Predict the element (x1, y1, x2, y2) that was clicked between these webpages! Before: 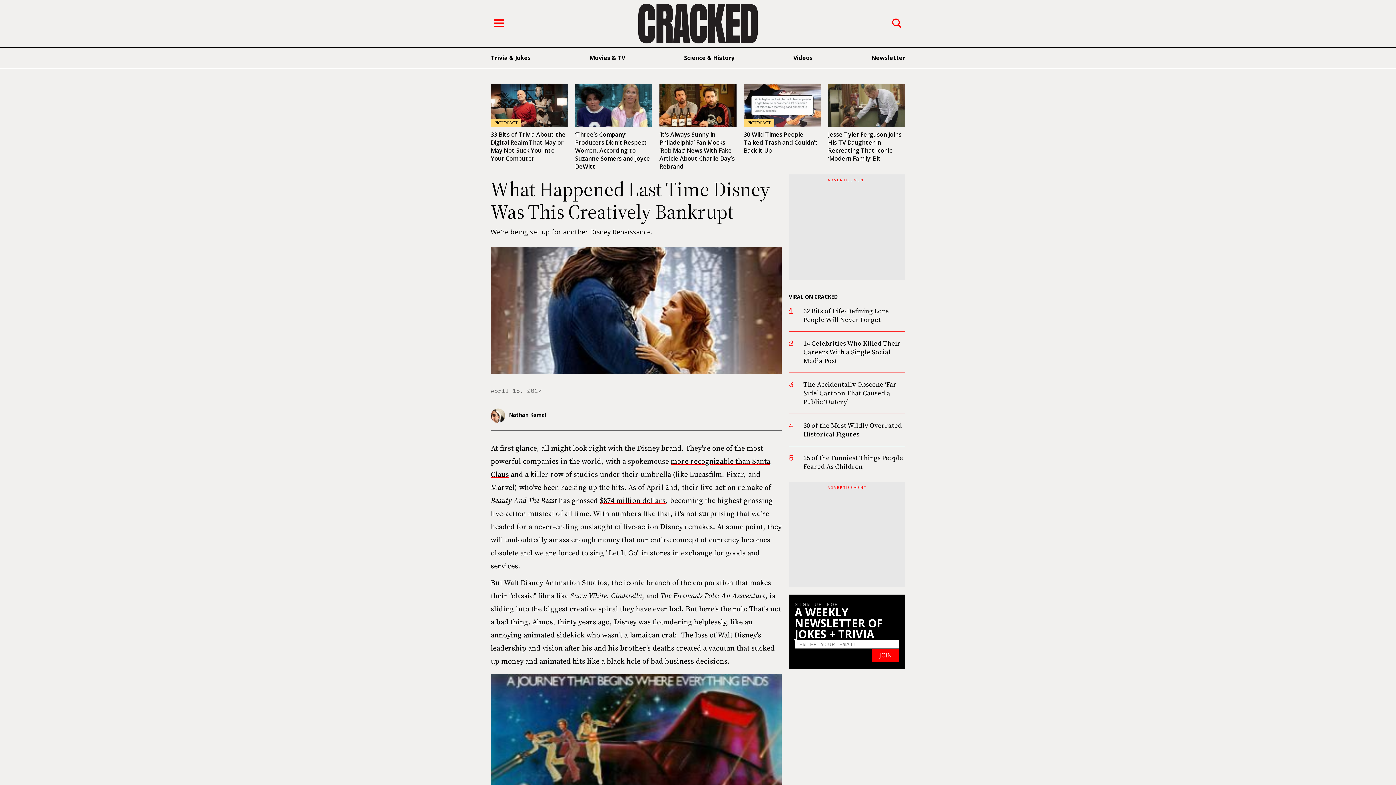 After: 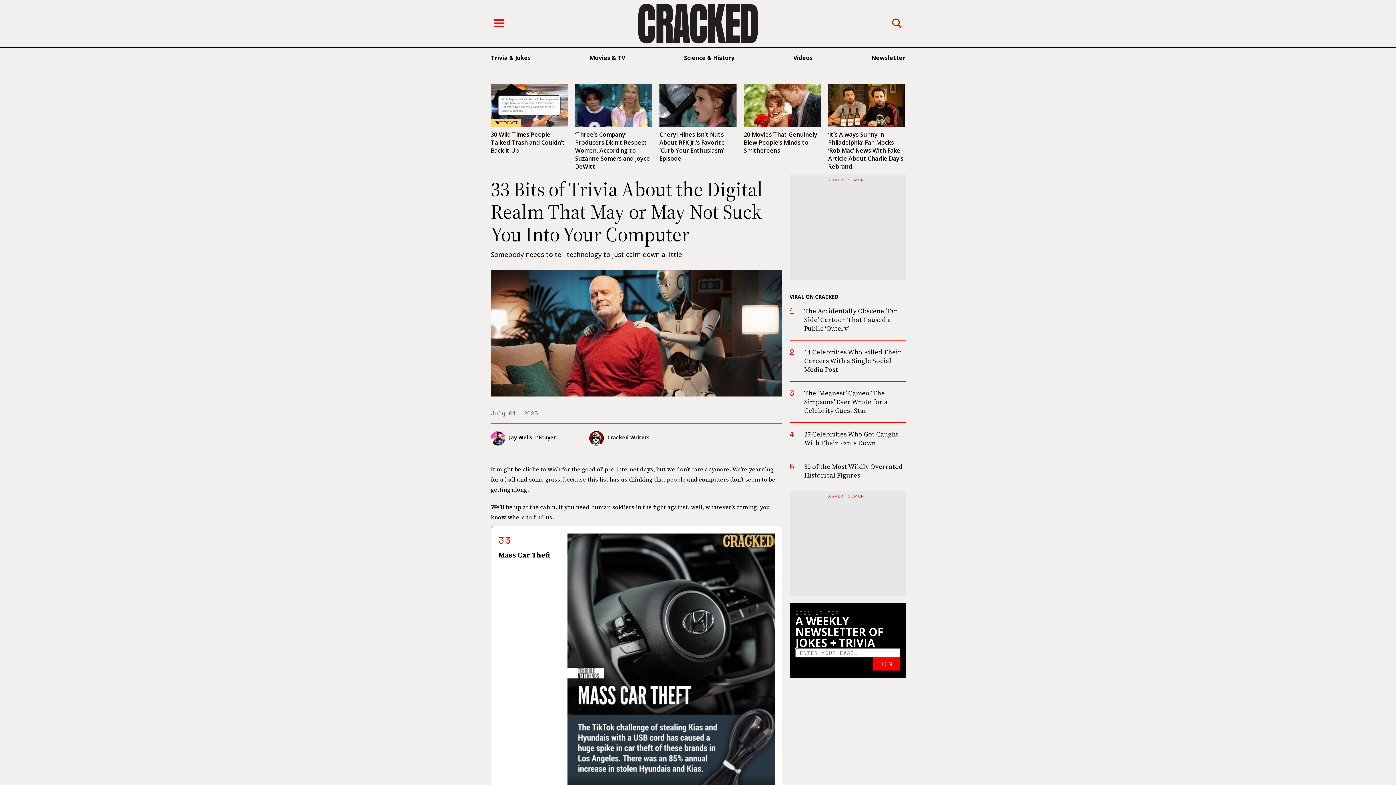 Action: label: 33 Bits of Trivia About the Digital Realm That May or May Not Suck You Into Your Computer bbox: (490, 130, 565, 162)